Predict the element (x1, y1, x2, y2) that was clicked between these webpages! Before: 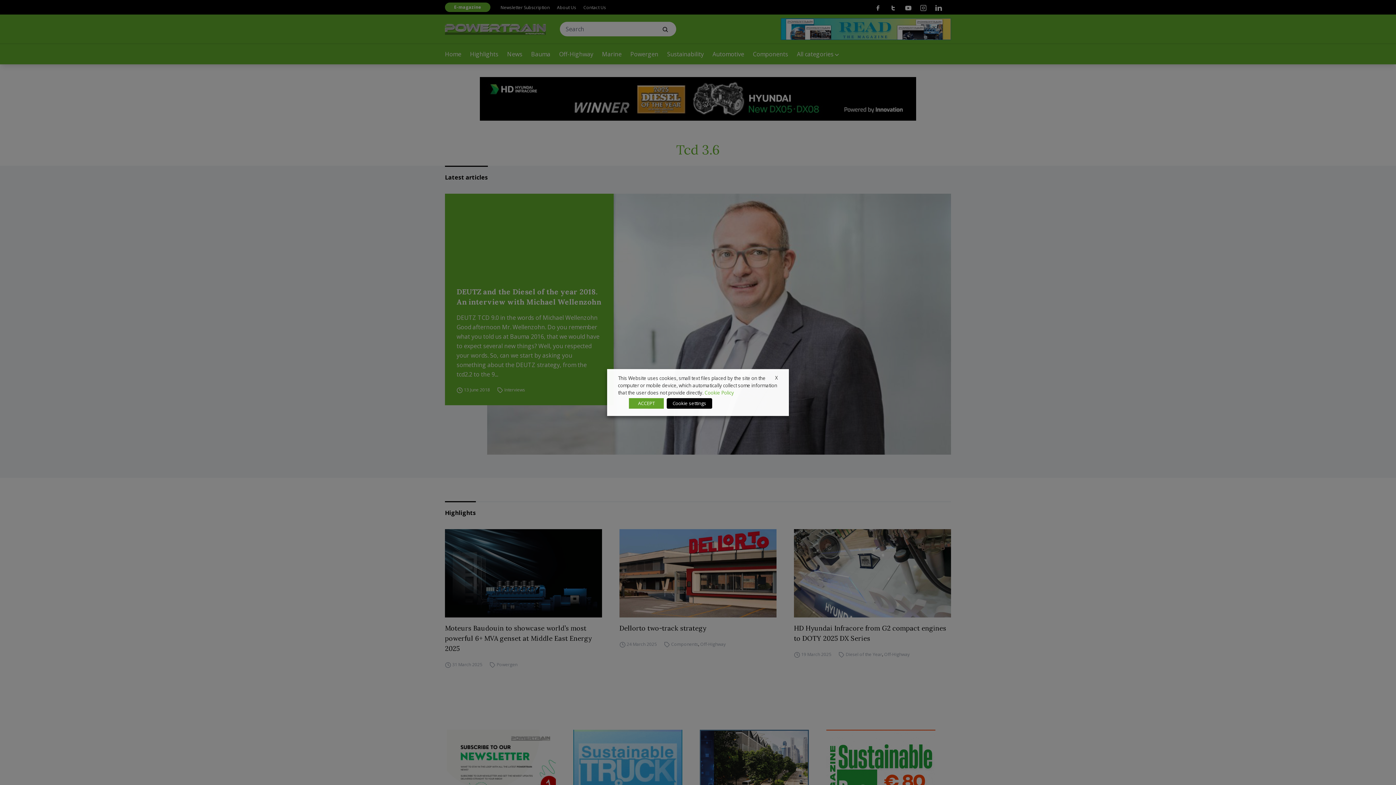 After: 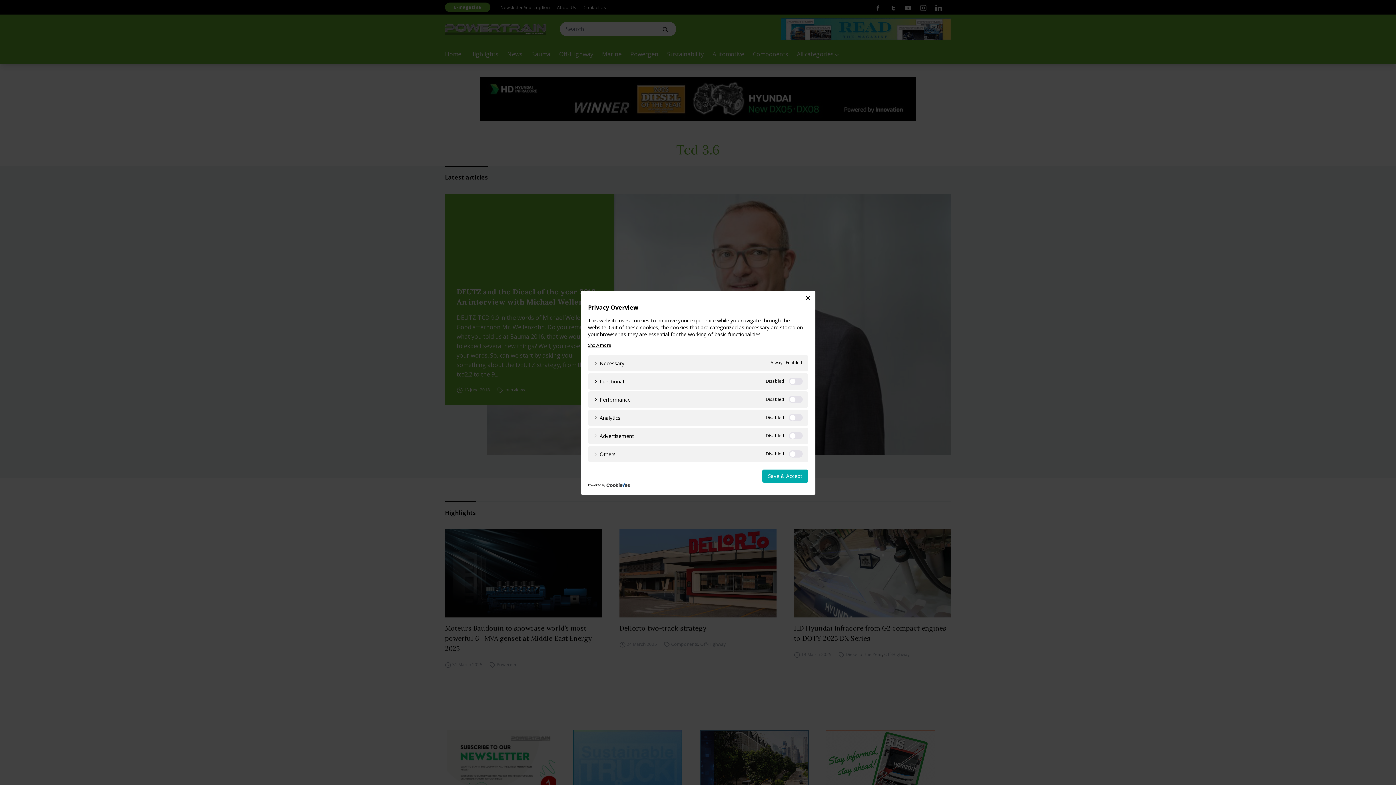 Action: label: Cookie settings bbox: (666, 398, 712, 409)